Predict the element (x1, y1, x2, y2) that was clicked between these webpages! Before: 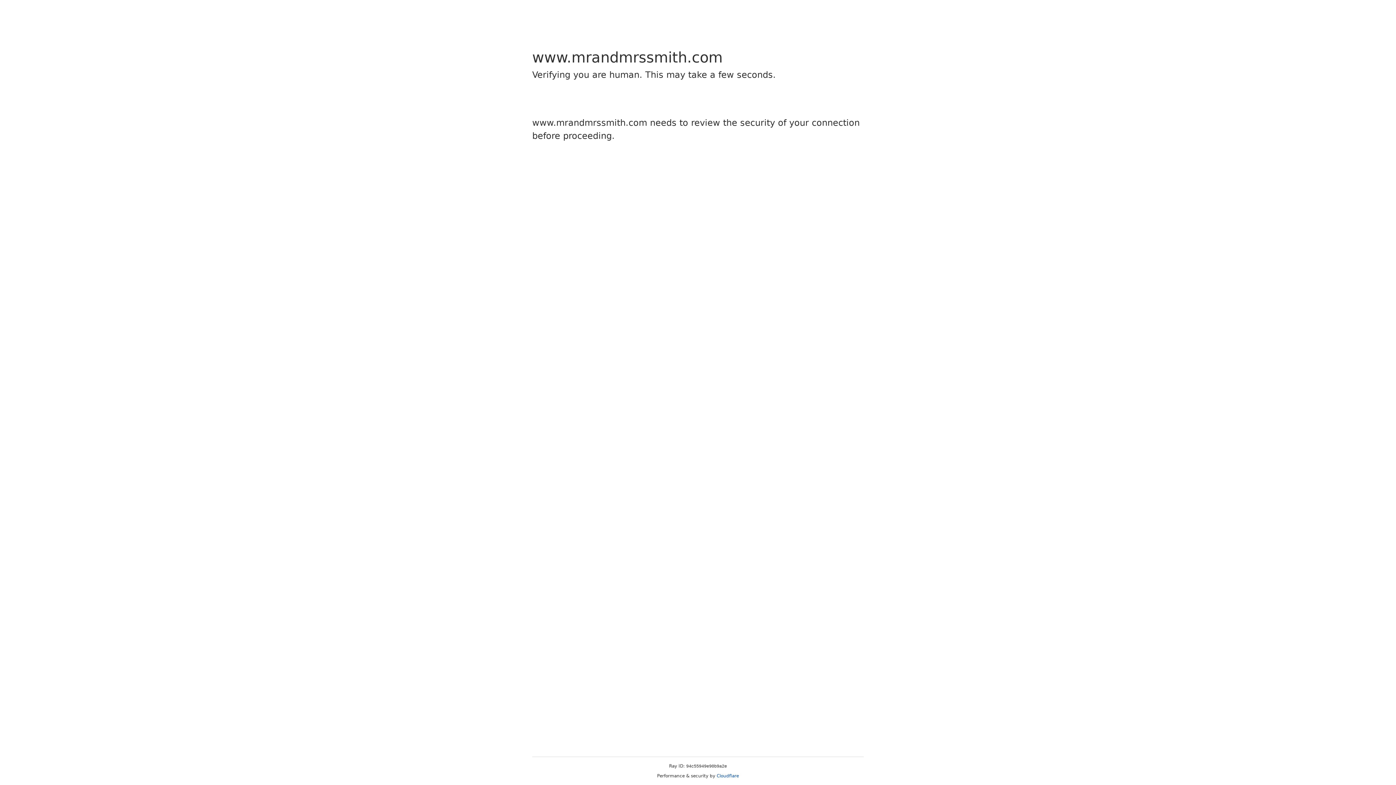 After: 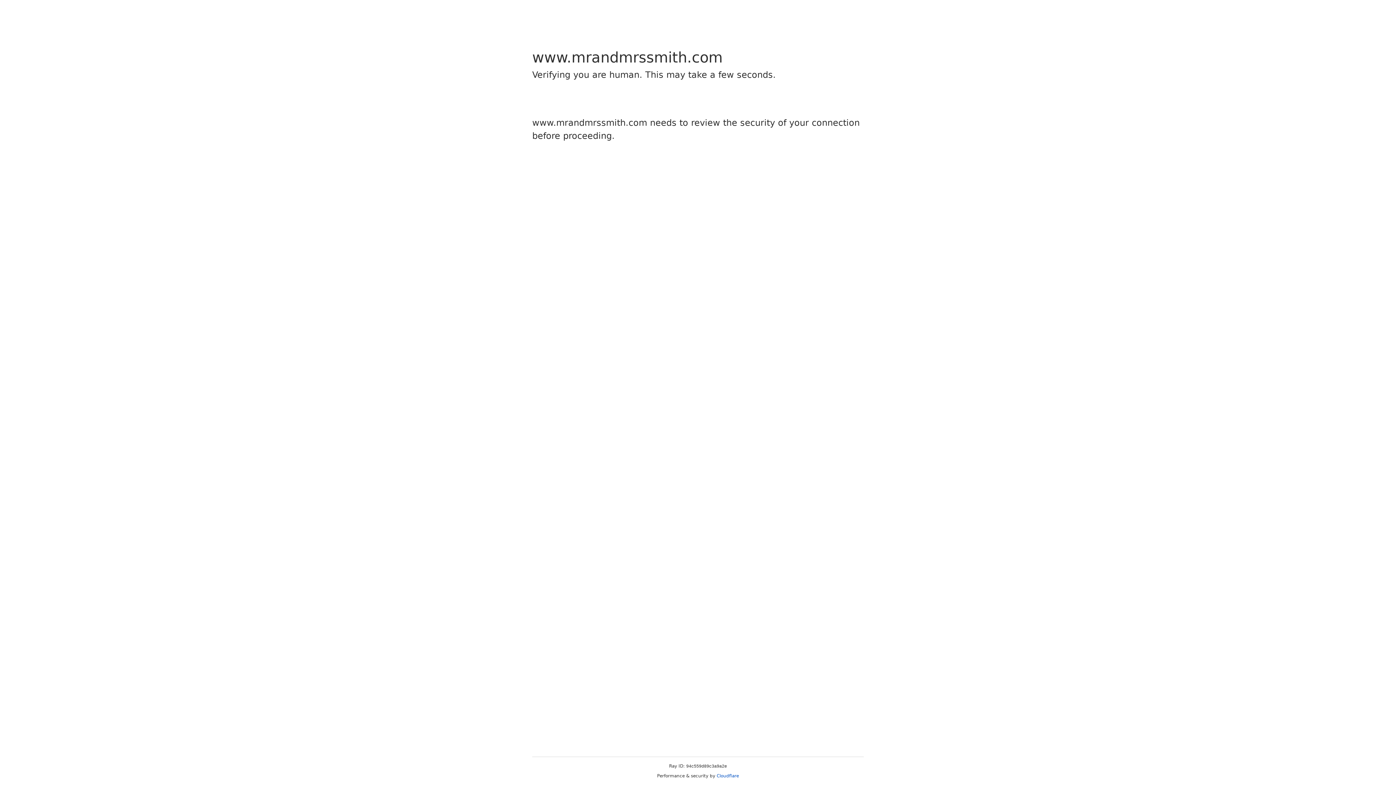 Action: bbox: (716, 773, 739, 778) label: Cloudflare